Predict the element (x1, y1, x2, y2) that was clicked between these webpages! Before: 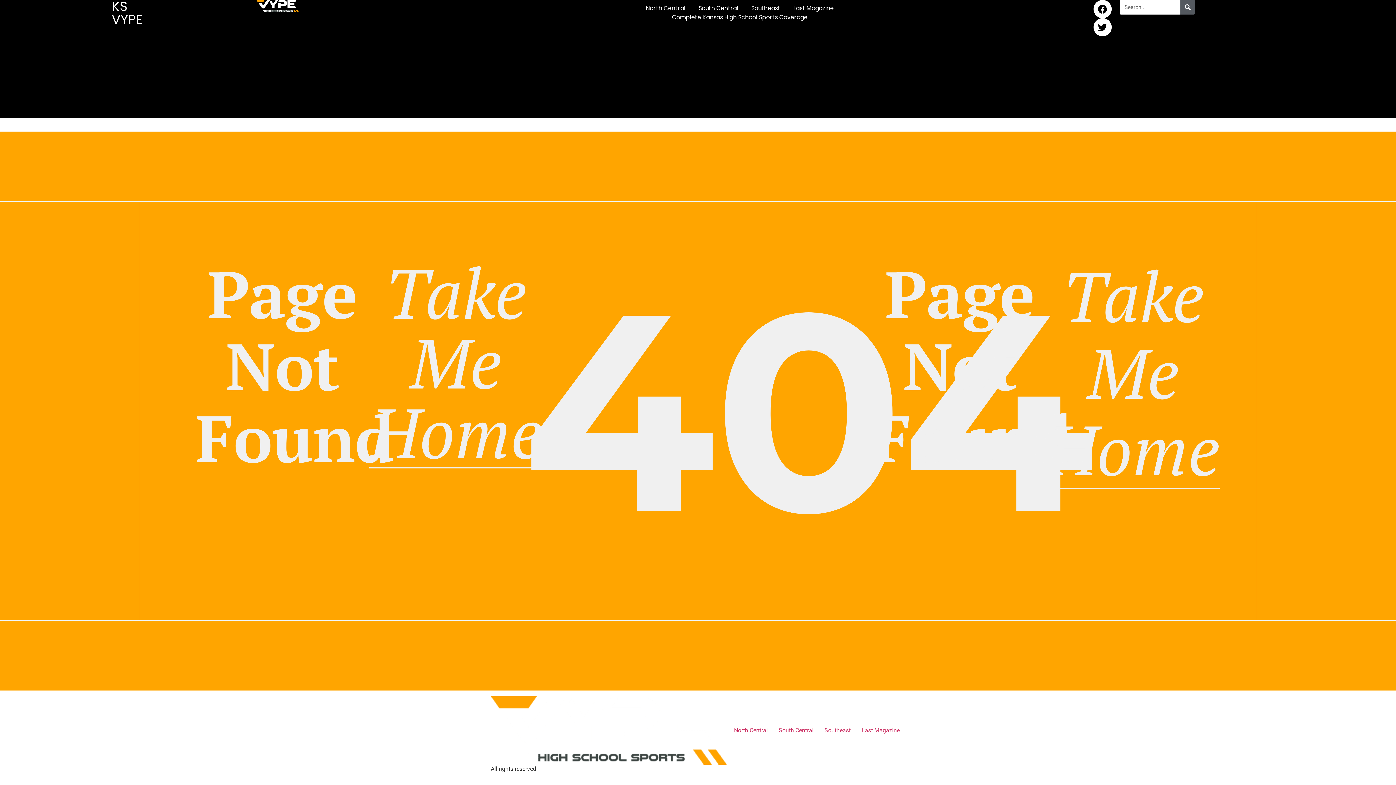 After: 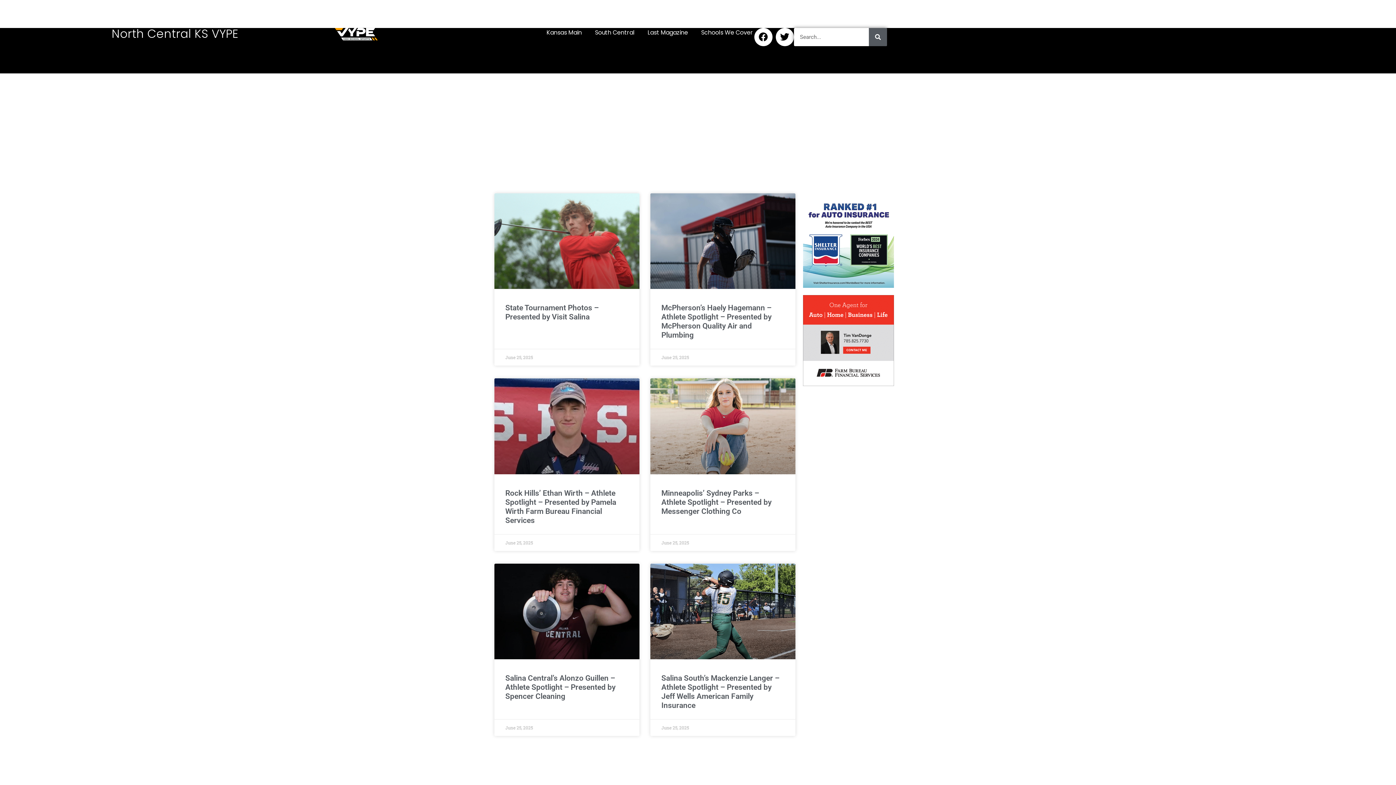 Action: label: North Central bbox: (728, 724, 773, 736)